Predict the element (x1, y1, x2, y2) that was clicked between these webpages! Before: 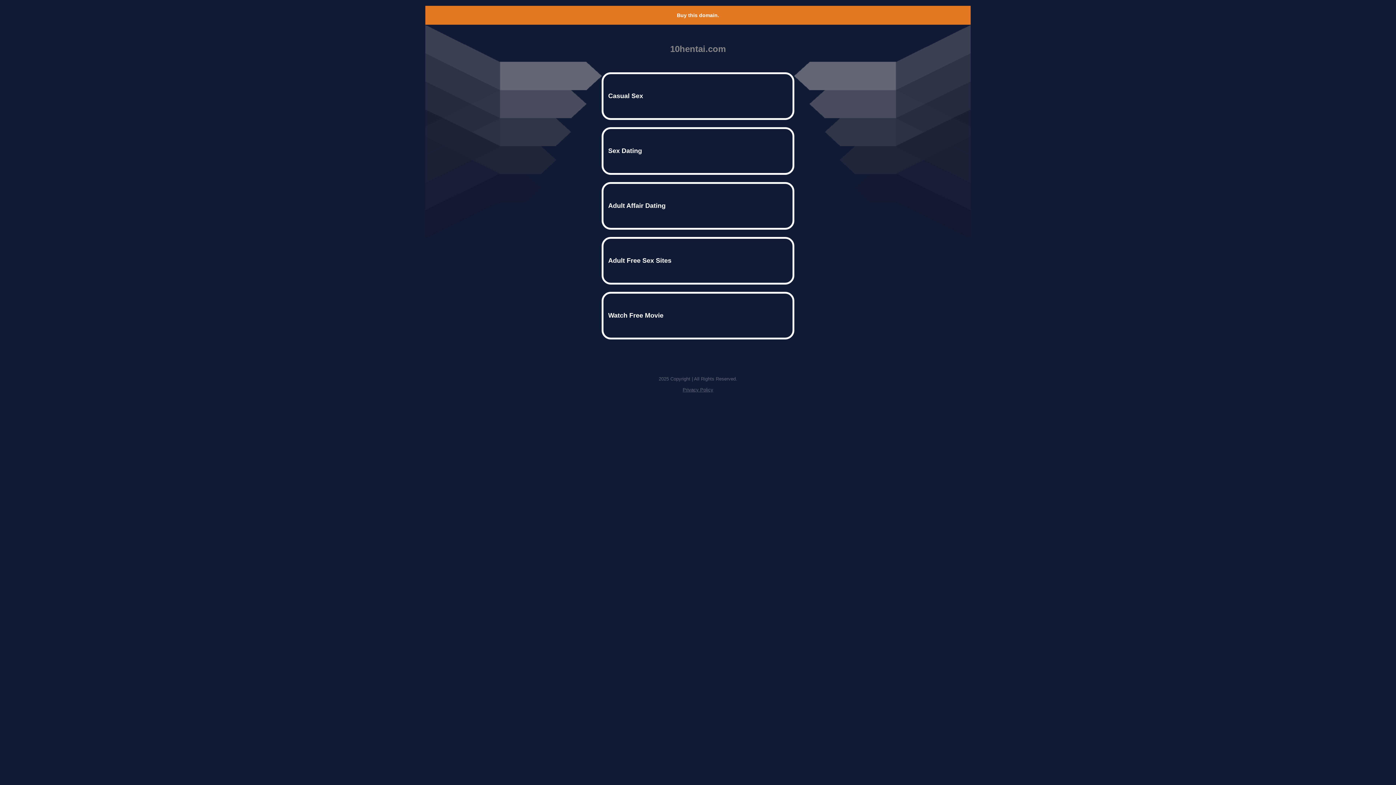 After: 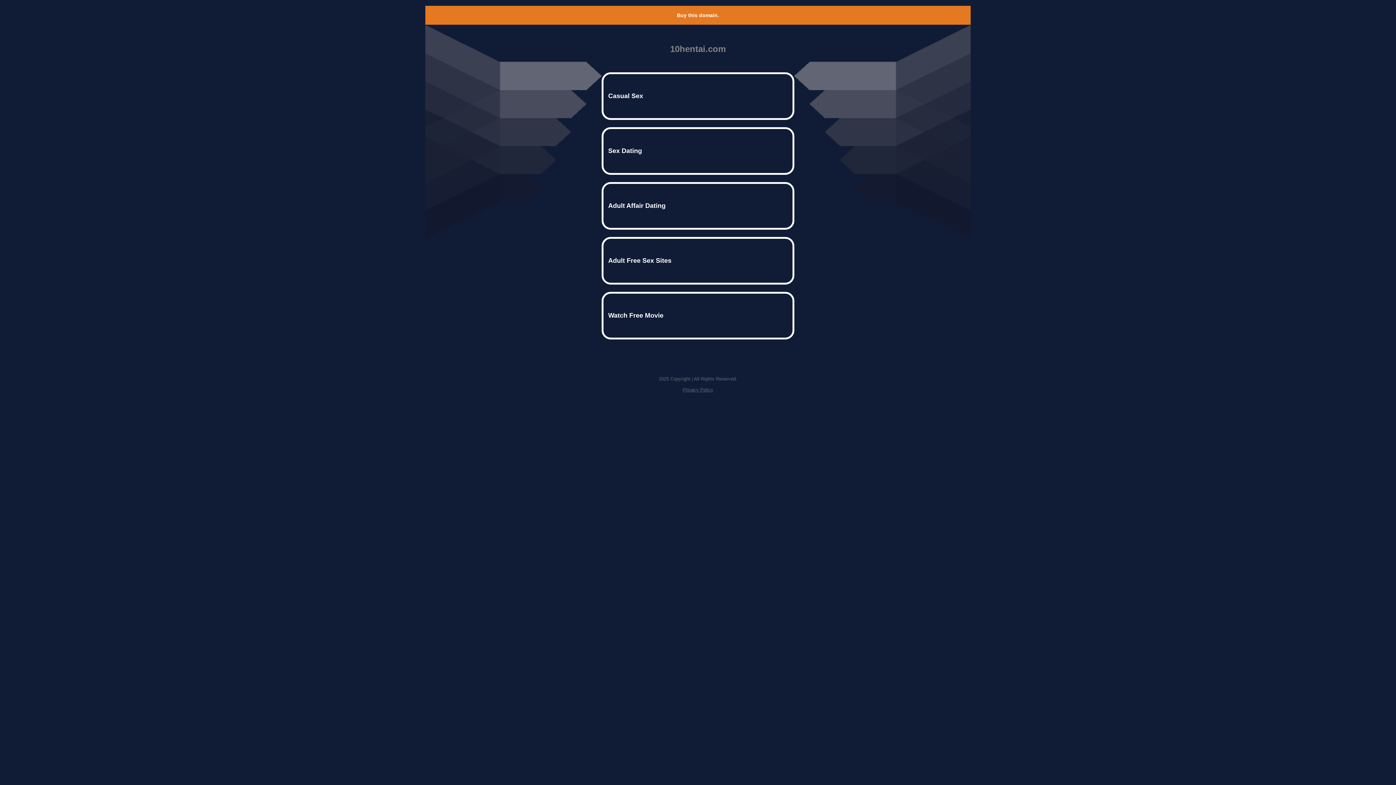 Action: bbox: (677, 12, 719, 18) label: Buy this domain.